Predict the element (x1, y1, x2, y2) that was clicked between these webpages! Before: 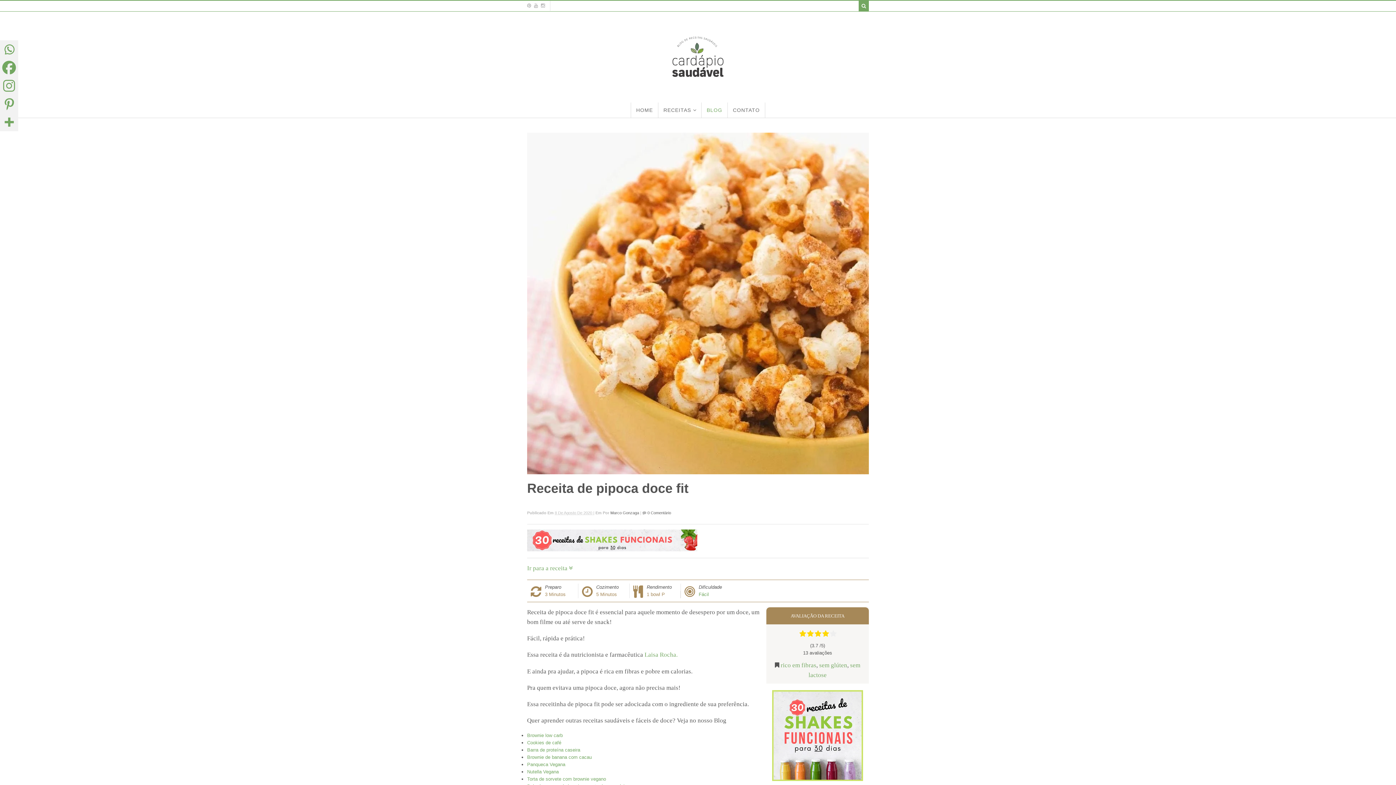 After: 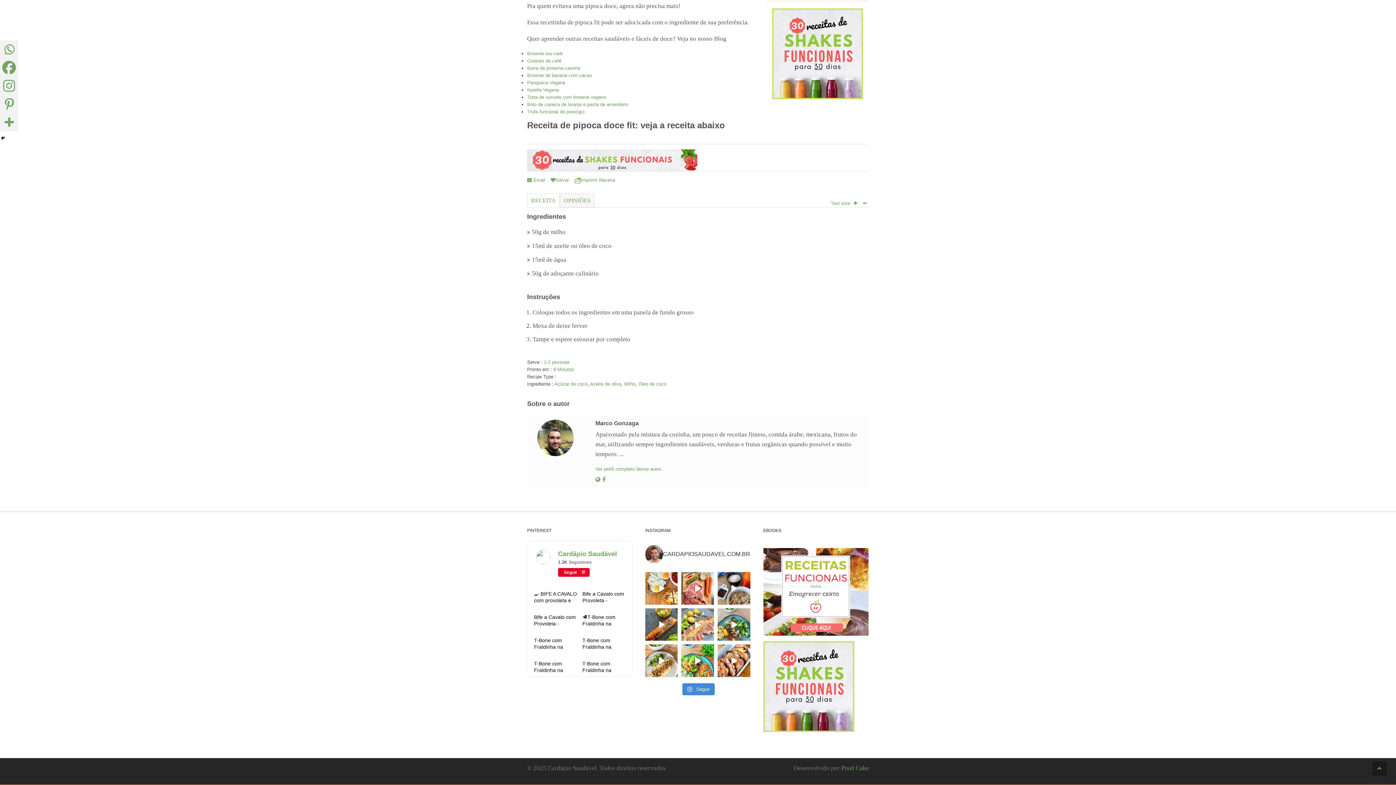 Action: label:  0 Comentário bbox: (646, 511, 671, 515)